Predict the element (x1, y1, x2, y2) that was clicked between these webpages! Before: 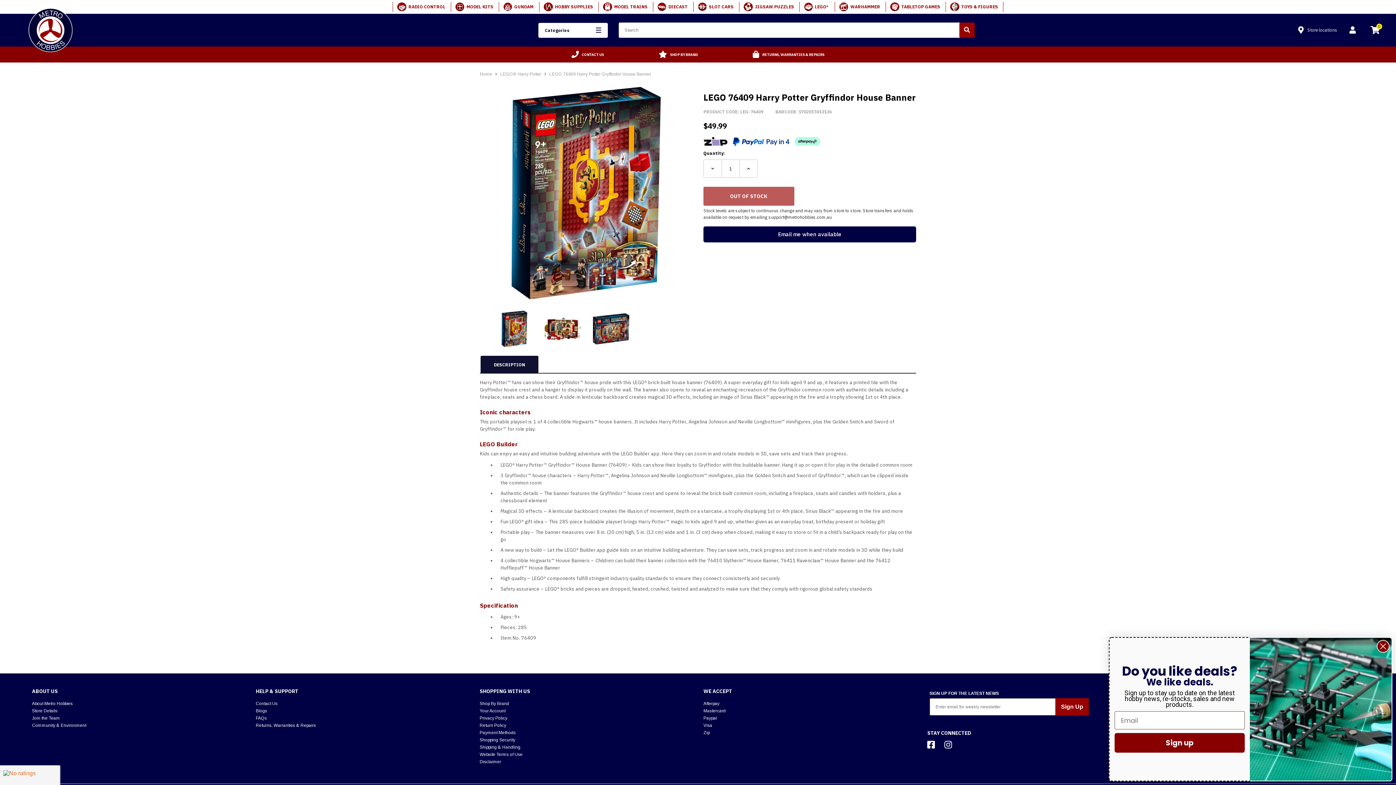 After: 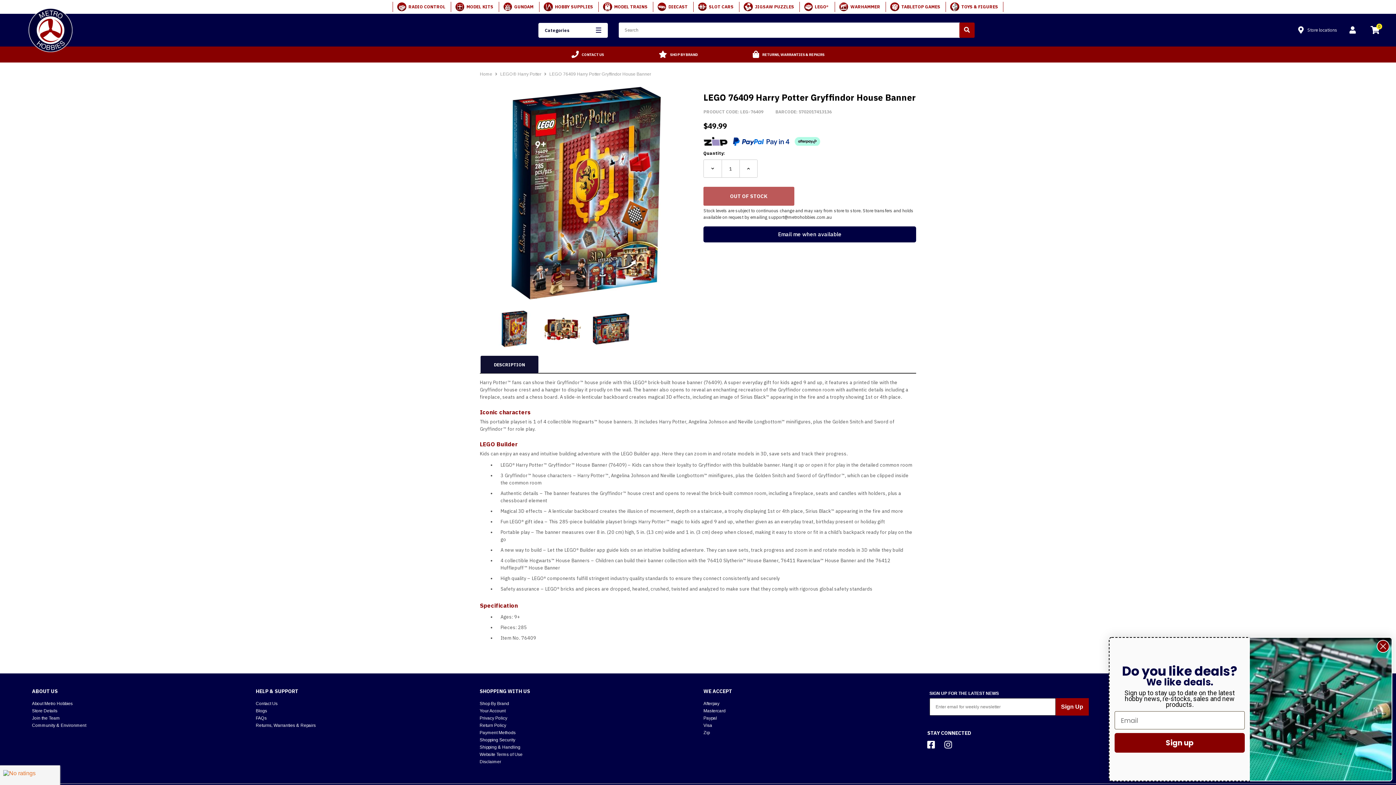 Action: label: DESCRIPTION bbox: (480, 356, 538, 373)